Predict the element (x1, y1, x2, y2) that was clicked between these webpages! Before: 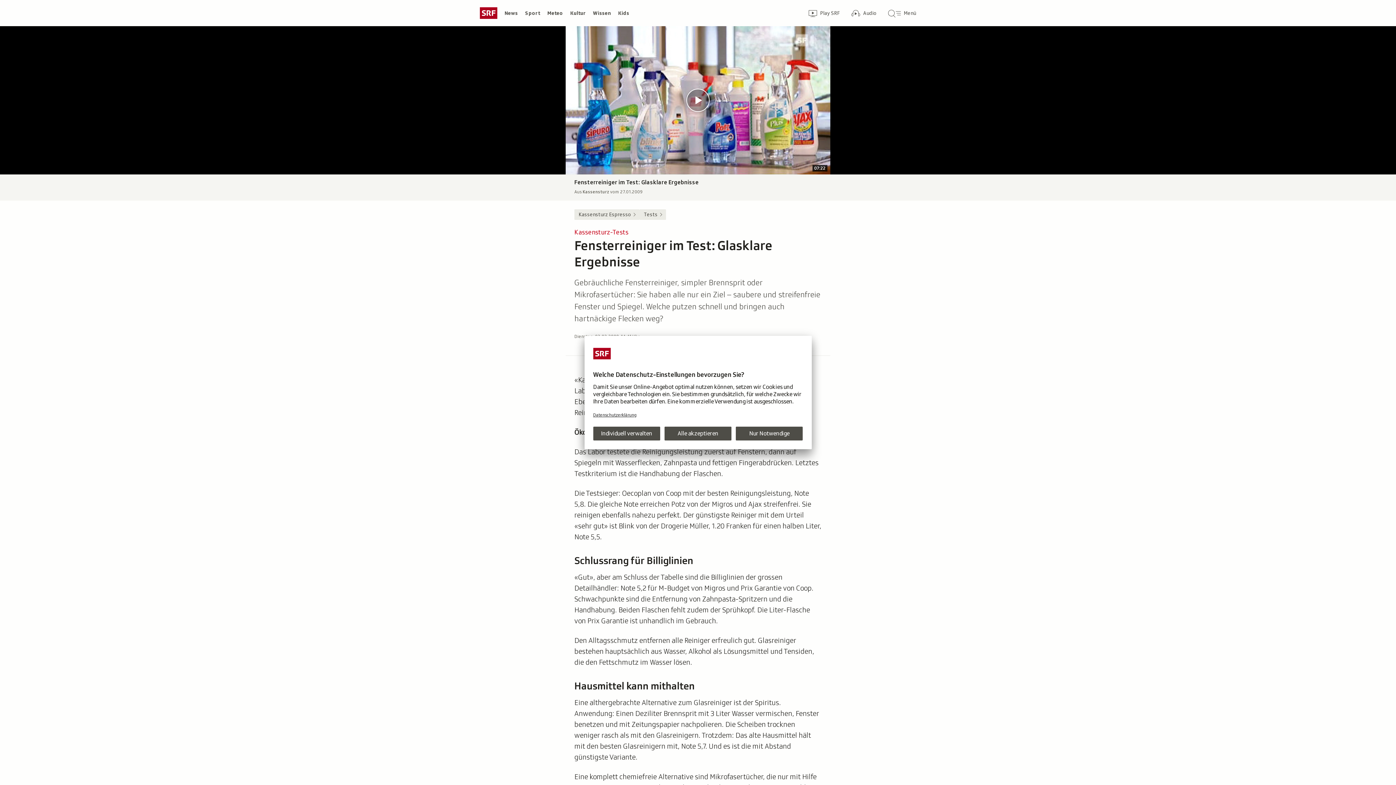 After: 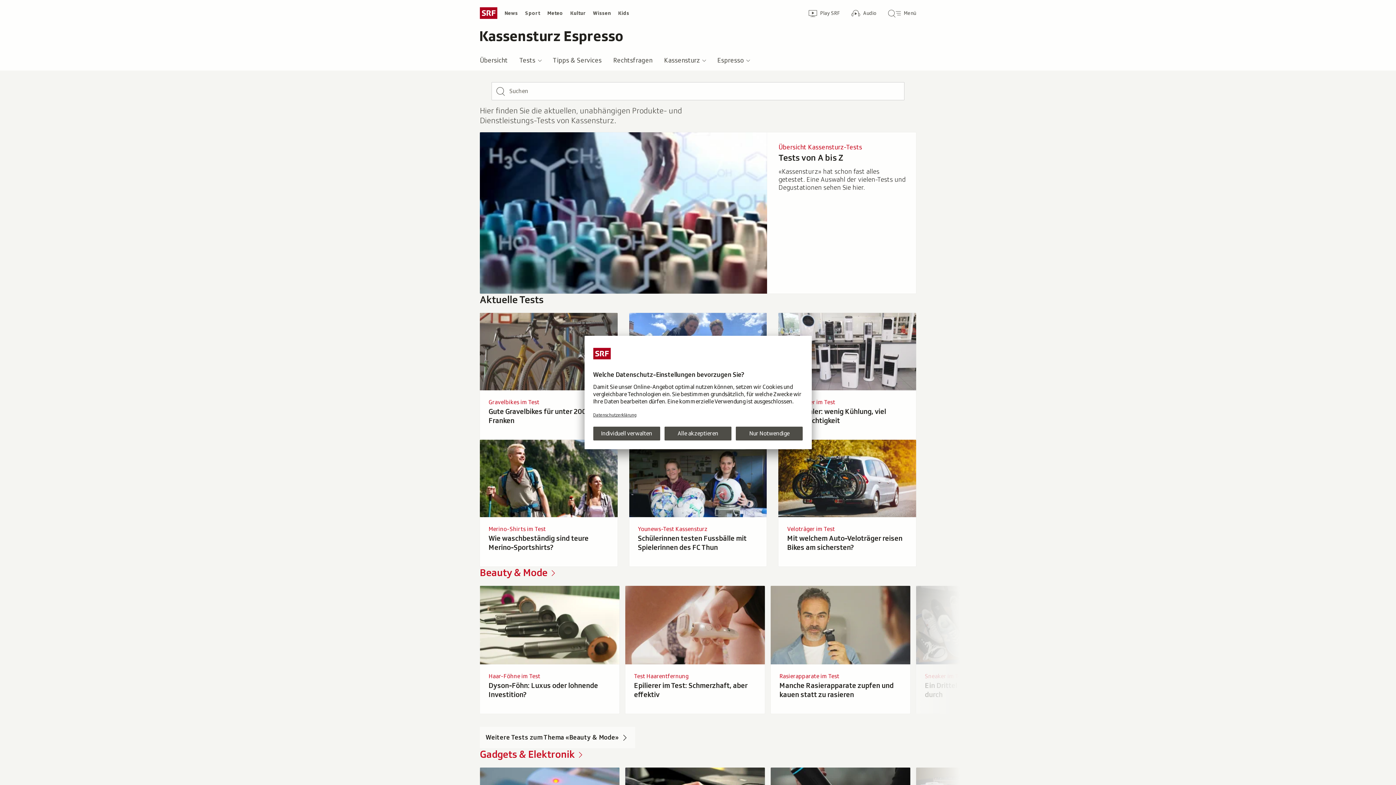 Action: label: Tests bbox: (639, 209, 666, 219)